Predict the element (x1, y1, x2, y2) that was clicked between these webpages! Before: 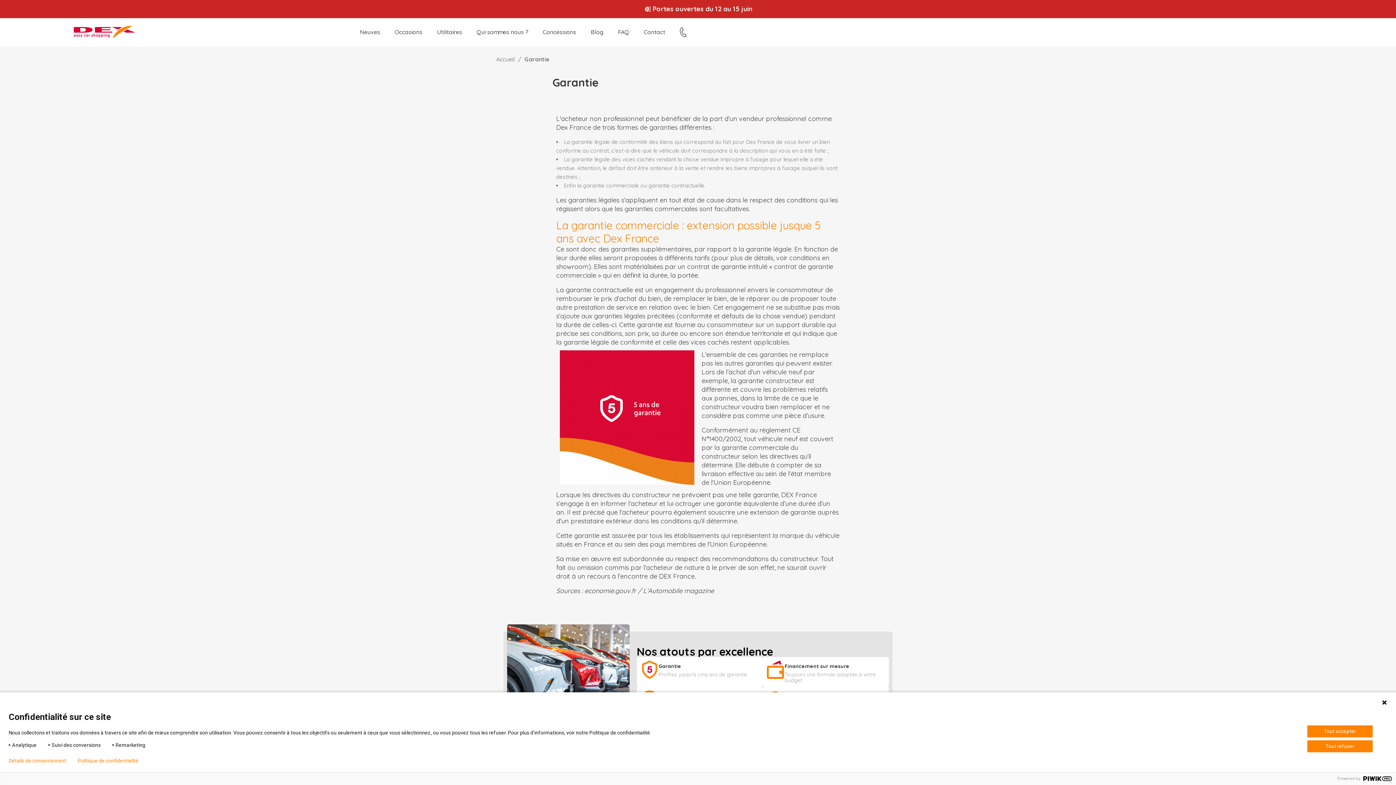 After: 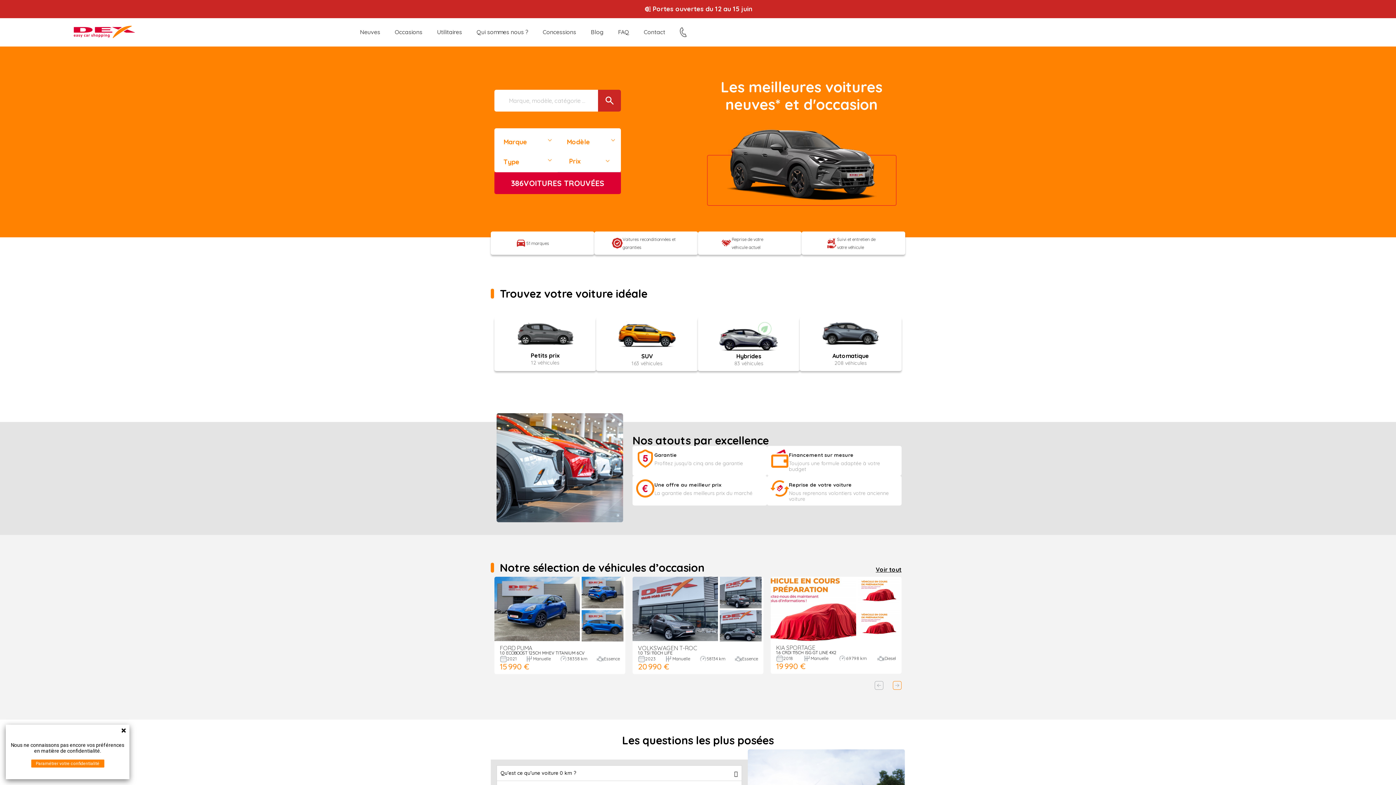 Action: bbox: (73, 25, 135, 38)